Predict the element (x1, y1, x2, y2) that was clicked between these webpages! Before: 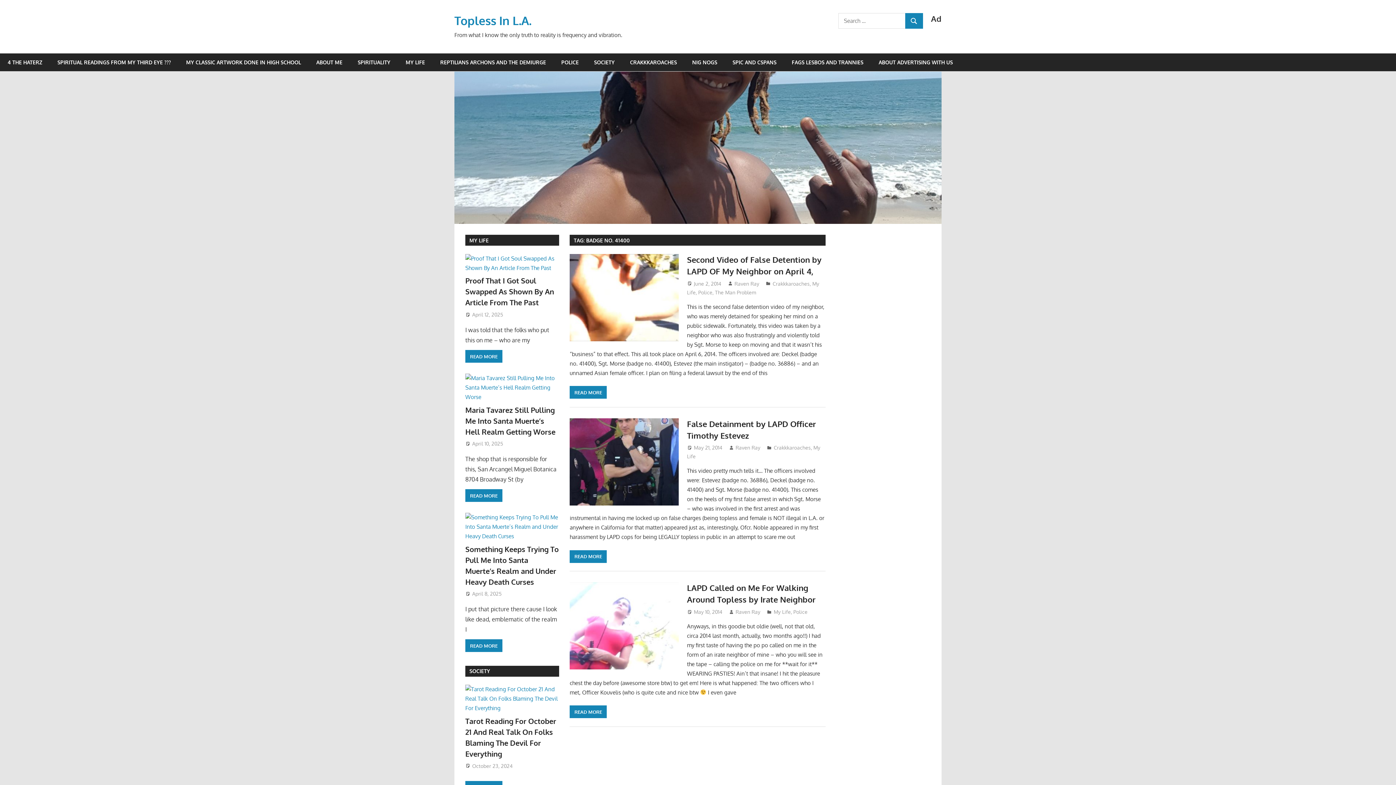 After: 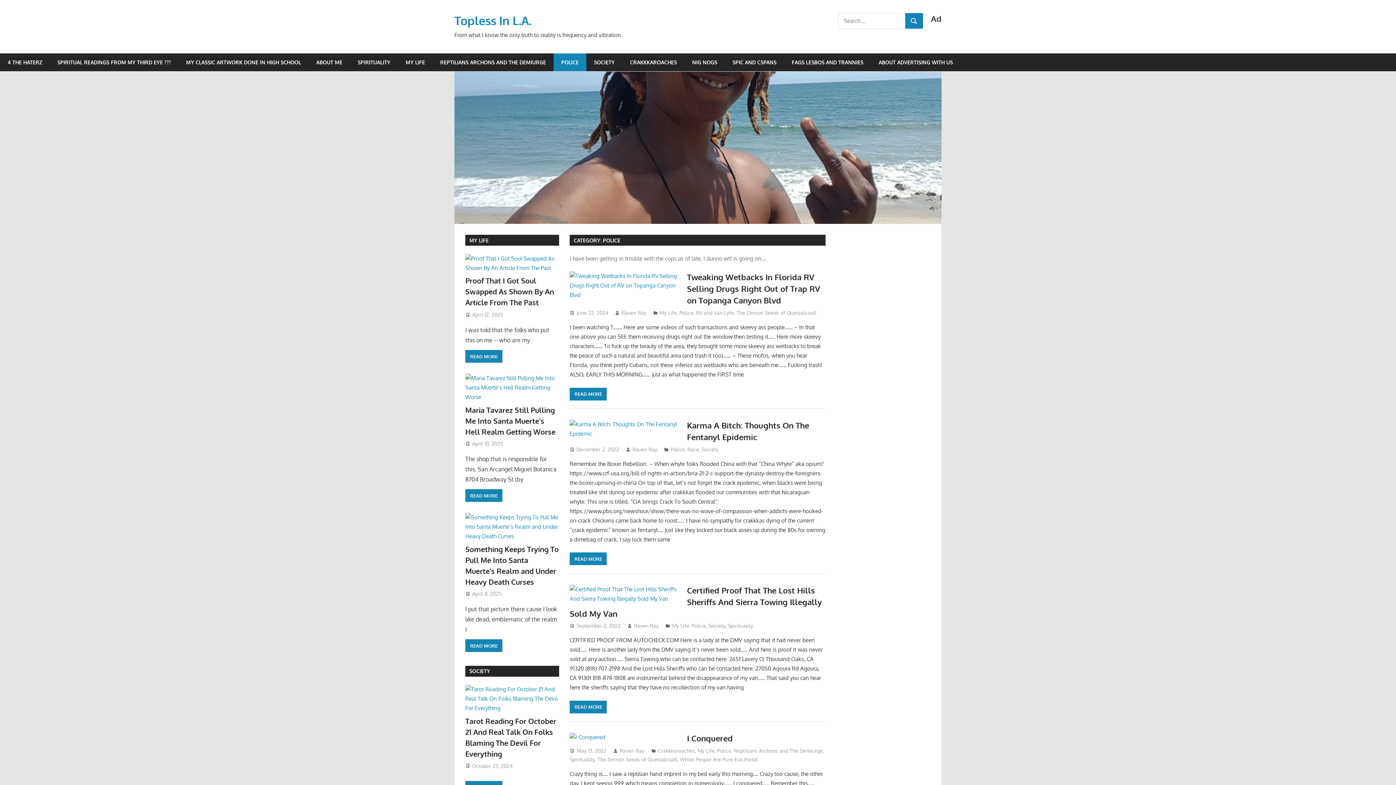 Action: bbox: (698, 289, 712, 295) label: Police